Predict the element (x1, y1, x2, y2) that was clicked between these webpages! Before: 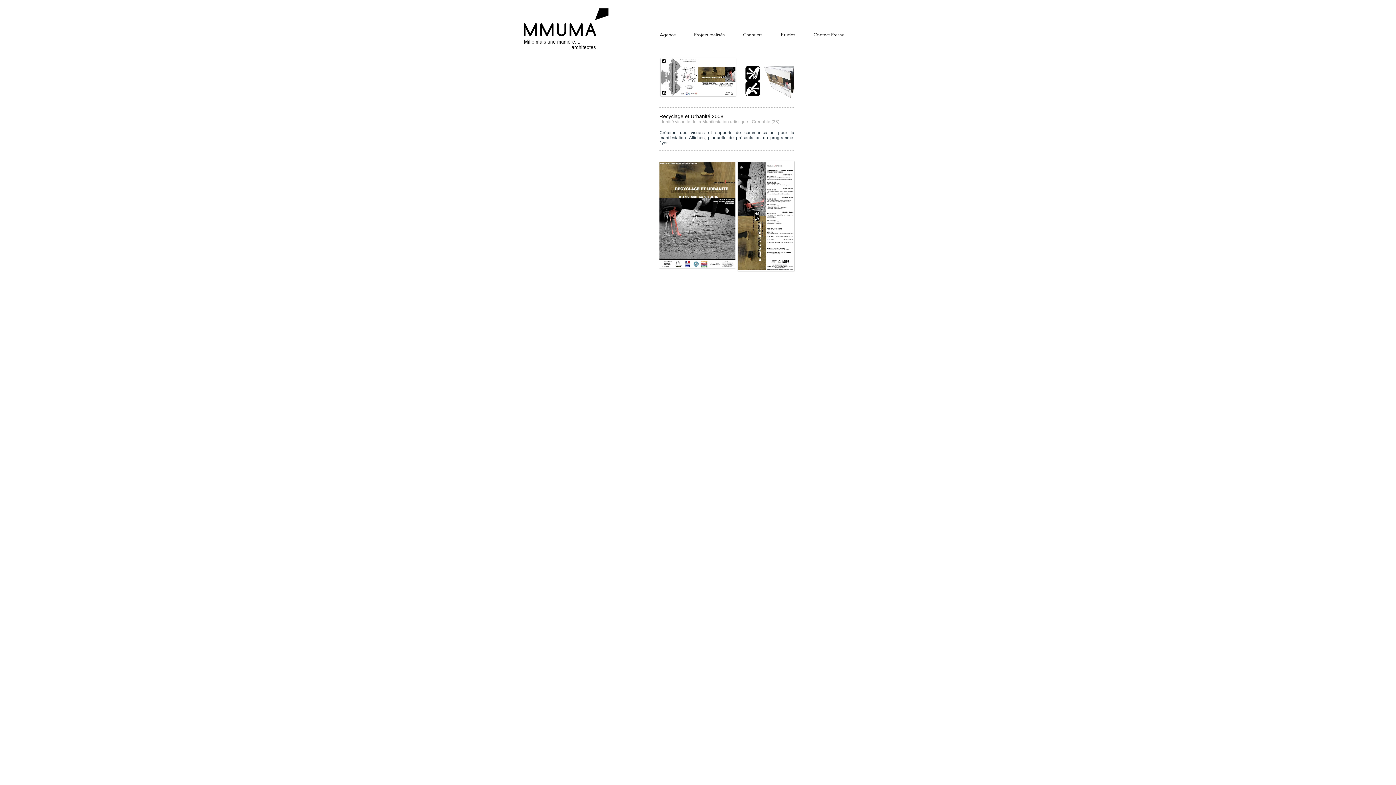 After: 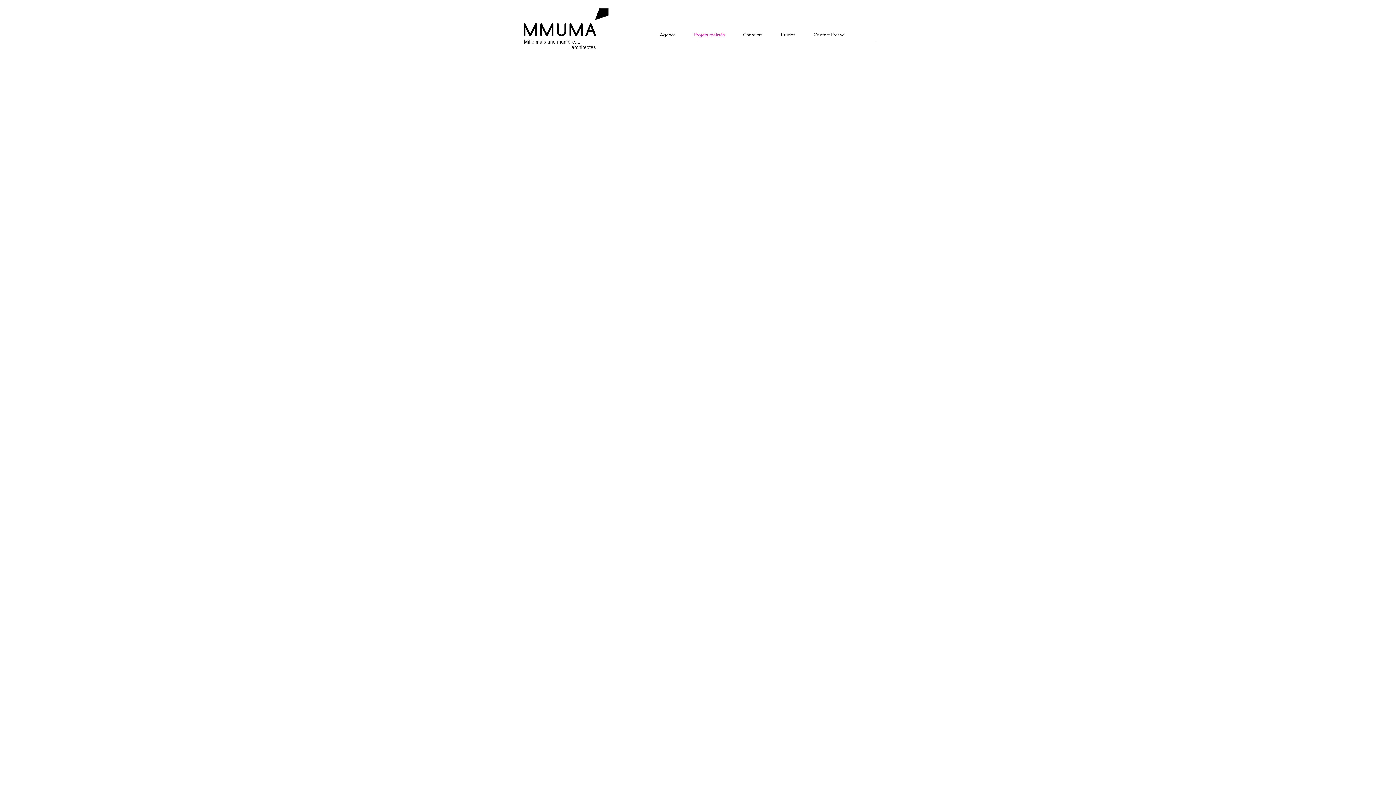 Action: label: Projets réalisés bbox: (685, 30, 734, 38)